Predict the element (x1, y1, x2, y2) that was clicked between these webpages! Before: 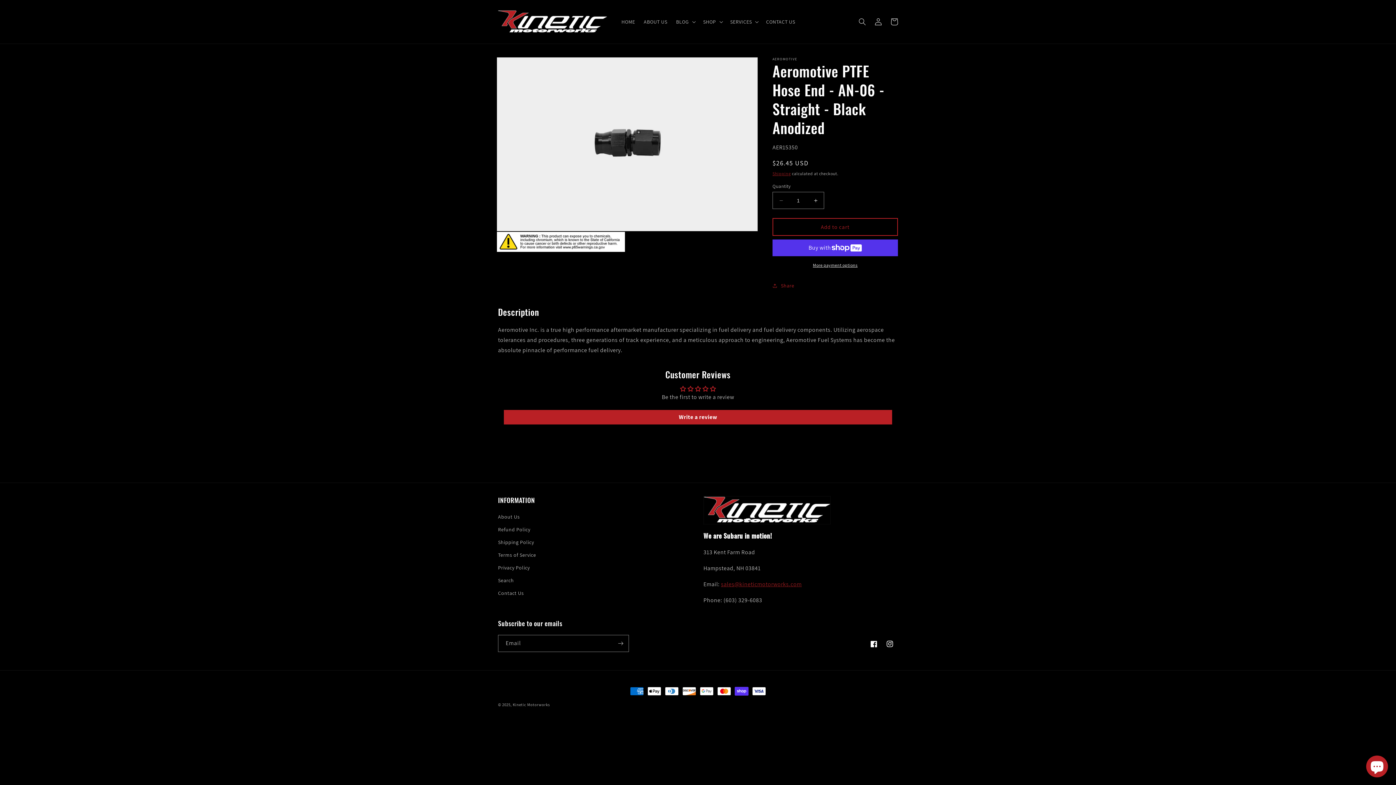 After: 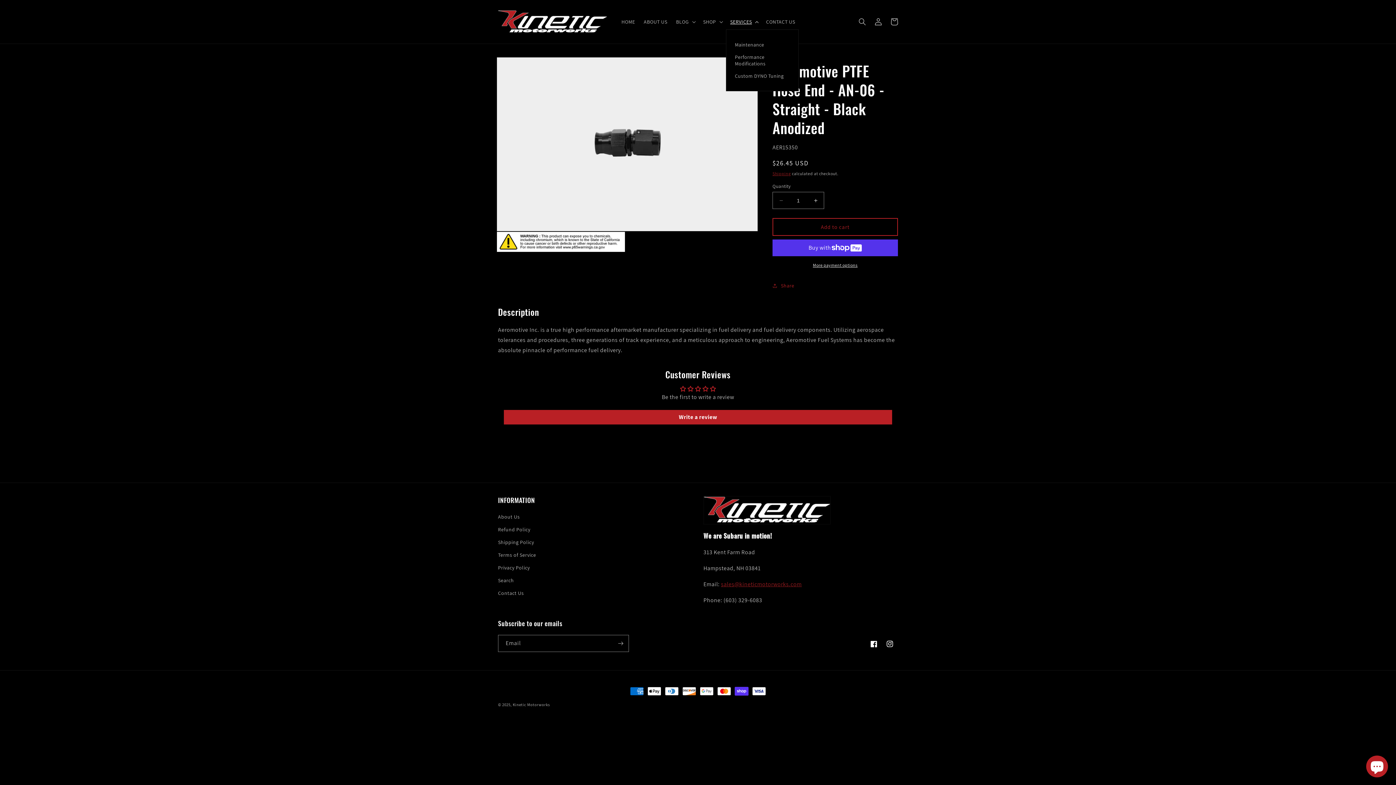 Action: bbox: (726, 14, 761, 29) label: SERVICES